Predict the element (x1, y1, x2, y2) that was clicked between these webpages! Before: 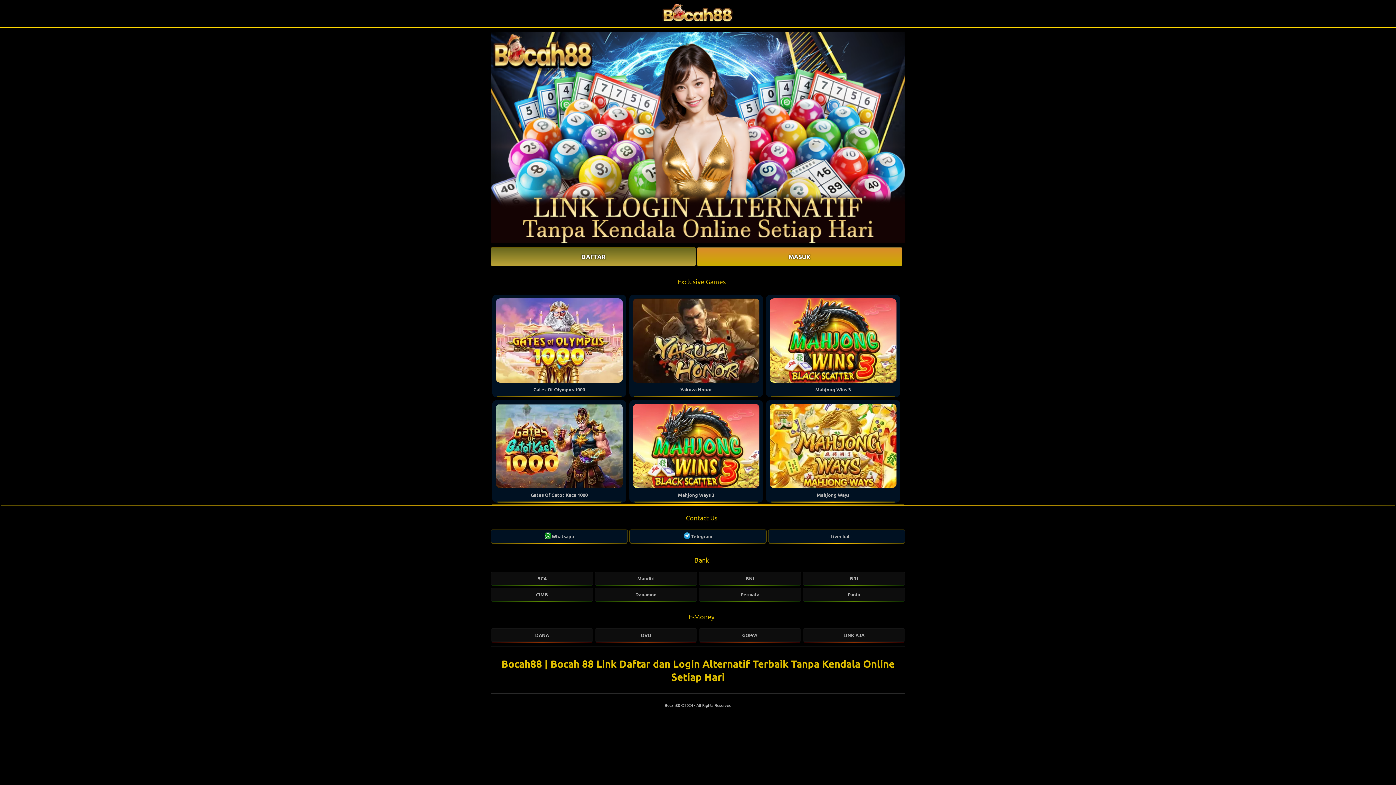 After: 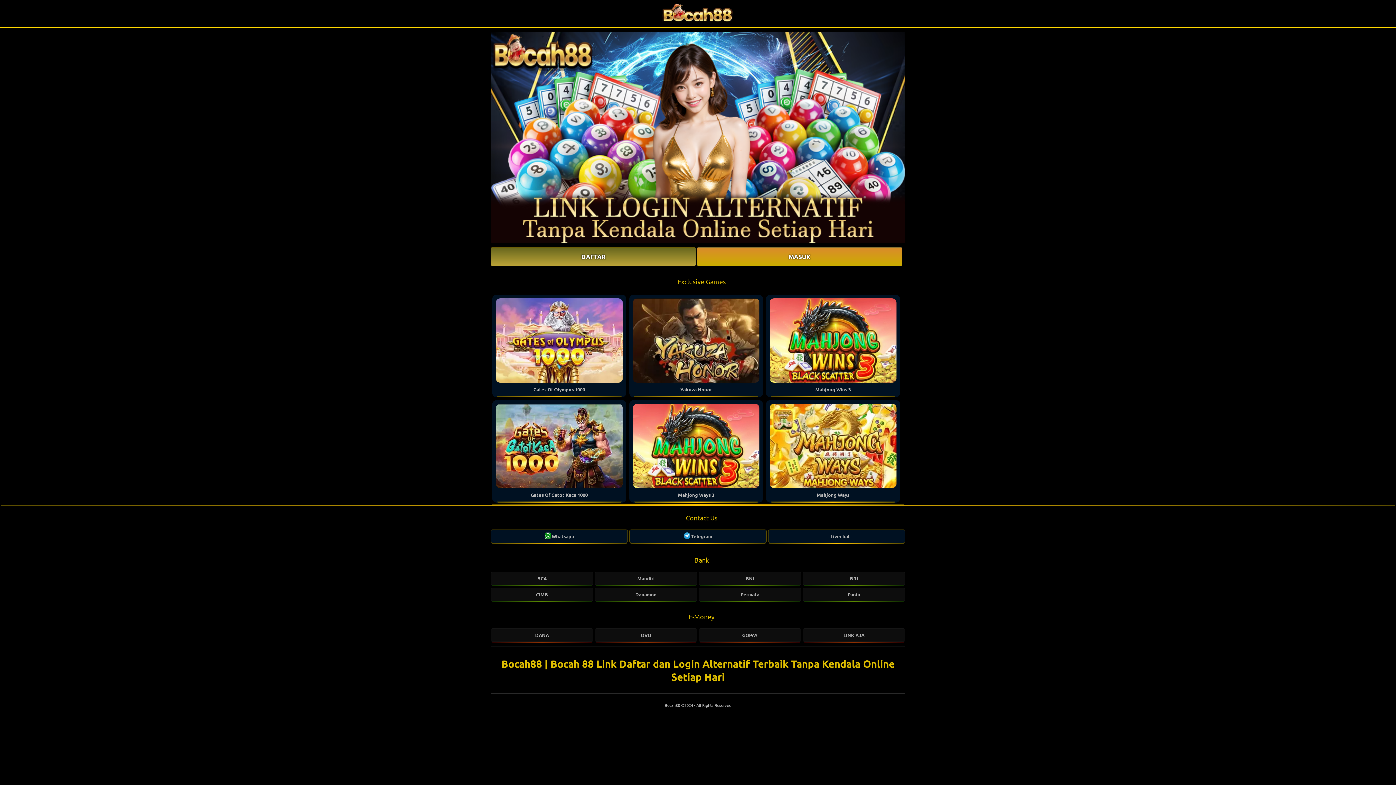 Action: label: Yakuza Honor bbox: (632, 382, 759, 396)